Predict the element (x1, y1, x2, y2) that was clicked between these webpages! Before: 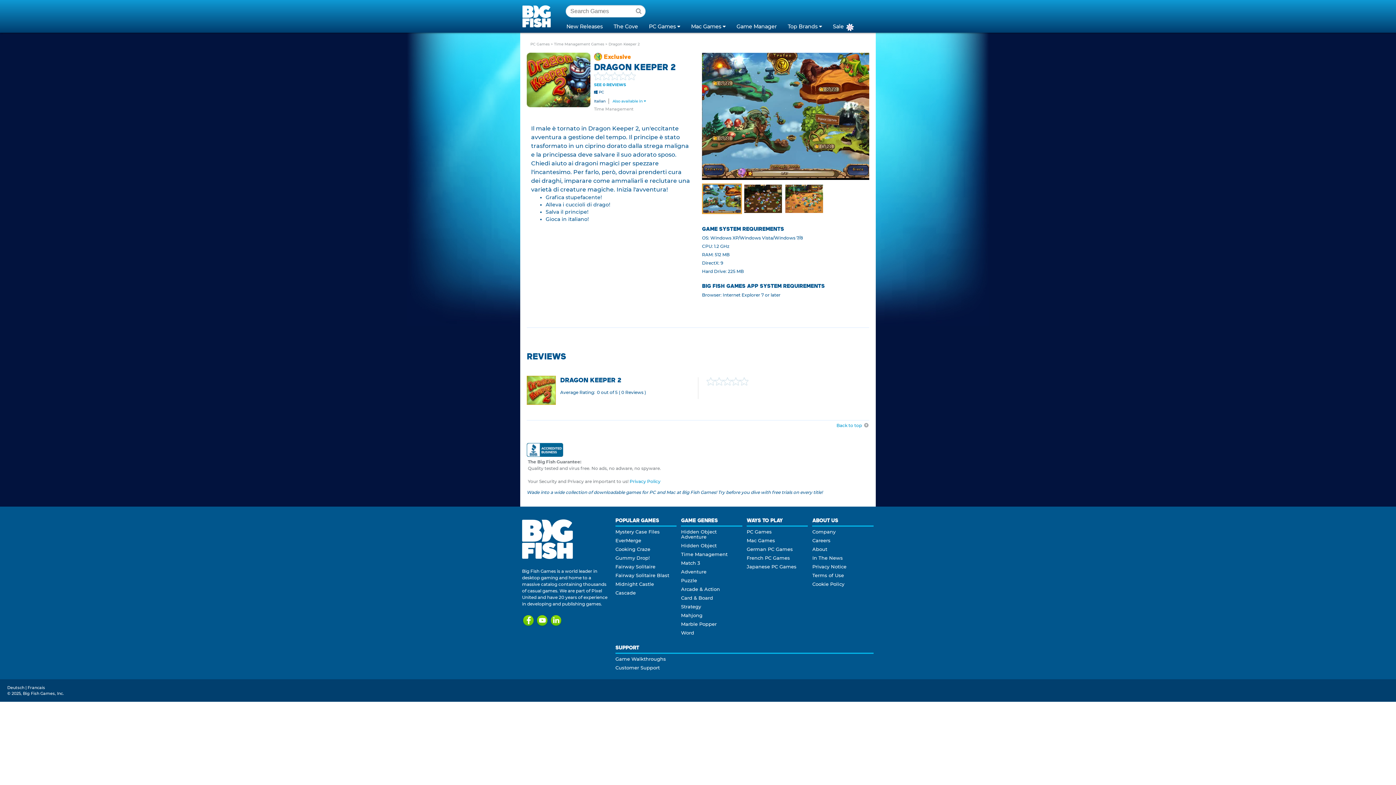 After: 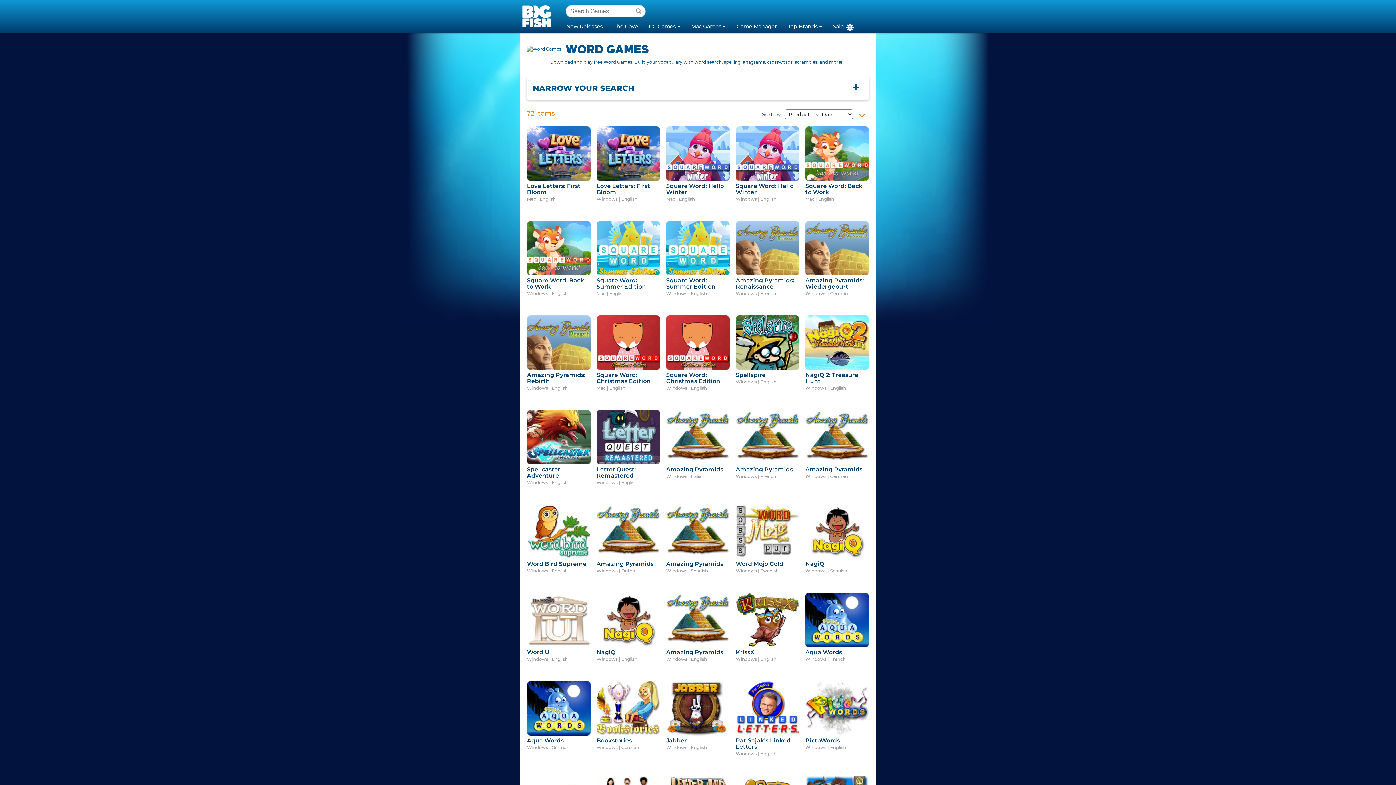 Action: bbox: (681, 630, 694, 636) label: Word